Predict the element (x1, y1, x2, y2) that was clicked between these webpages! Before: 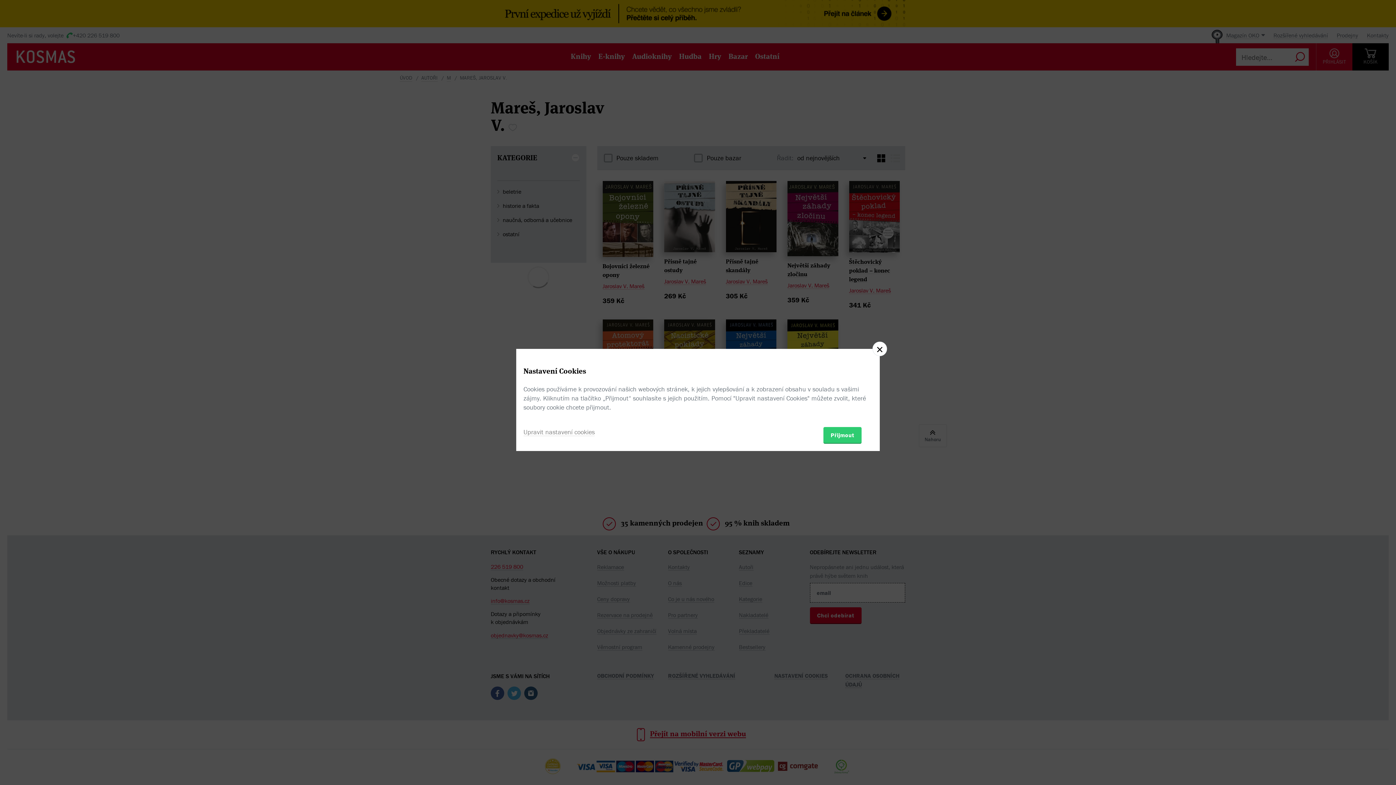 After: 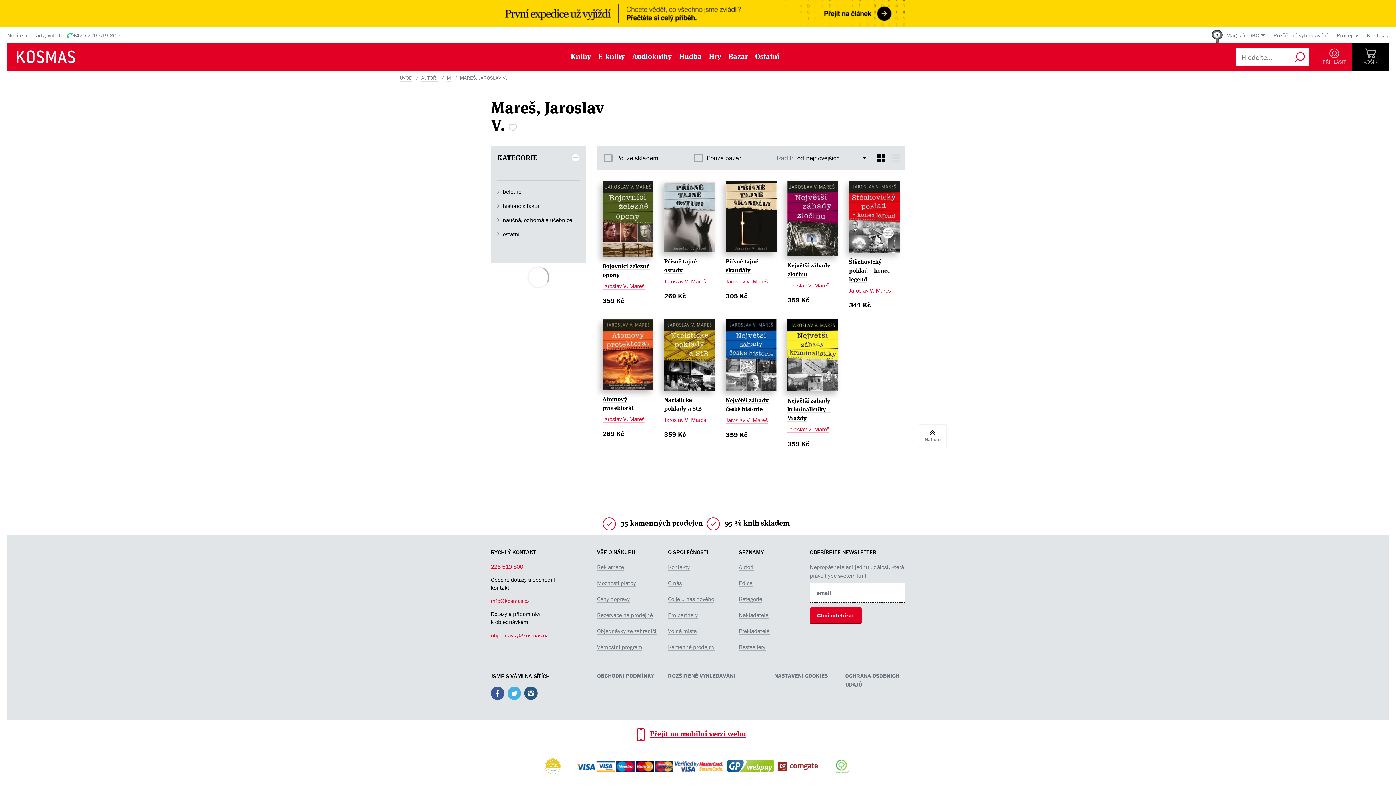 Action: bbox: (872, 341, 887, 356)